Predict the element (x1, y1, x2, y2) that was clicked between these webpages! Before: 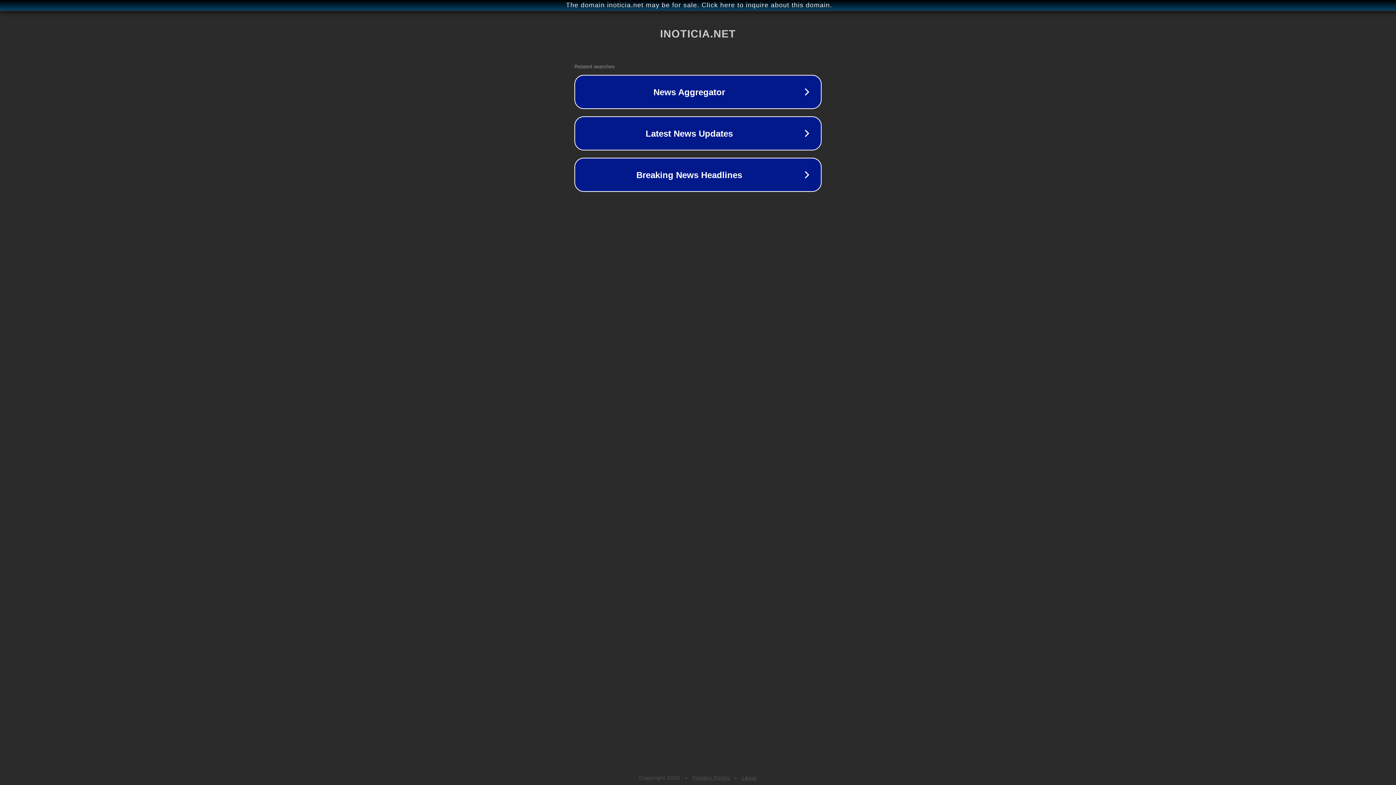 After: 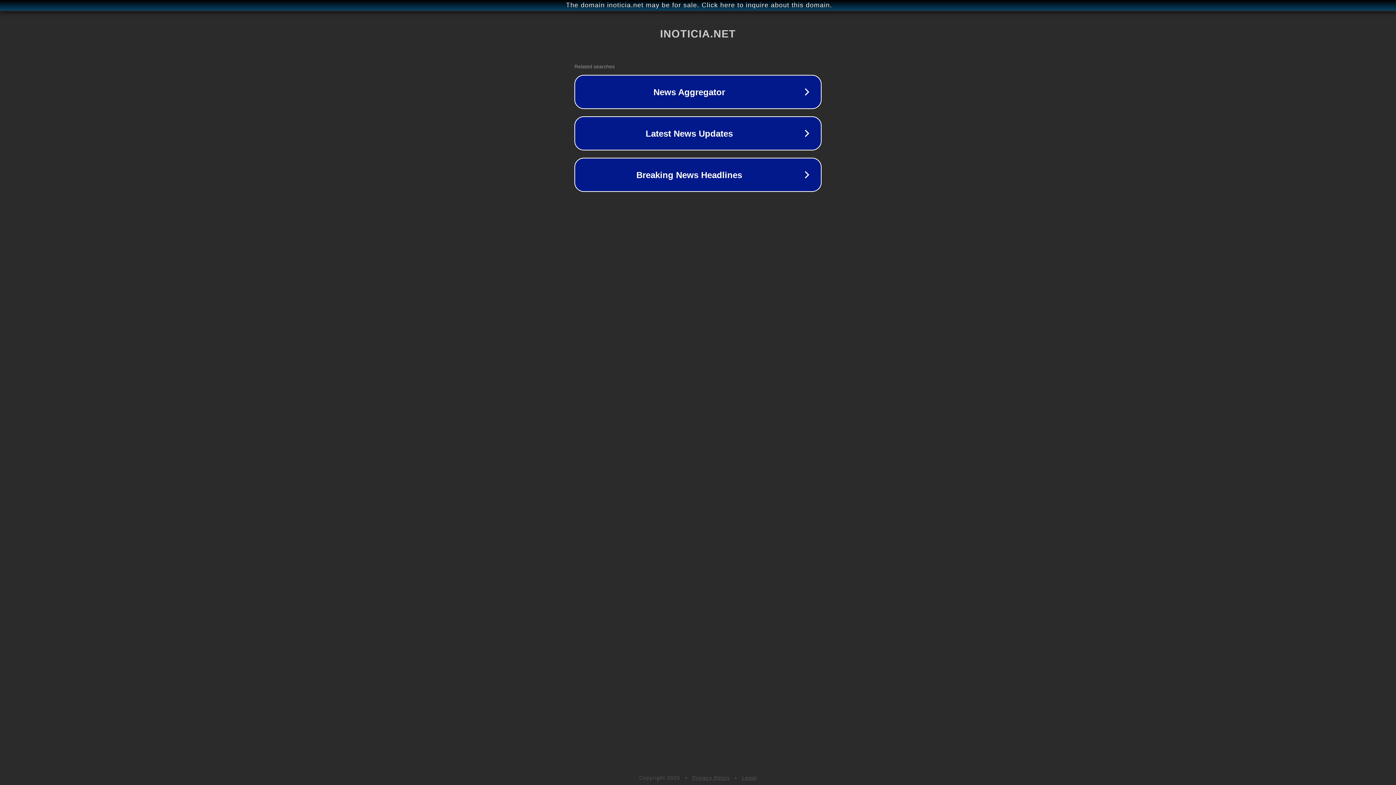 Action: label: Privacy Policy bbox: (692, 775, 730, 781)